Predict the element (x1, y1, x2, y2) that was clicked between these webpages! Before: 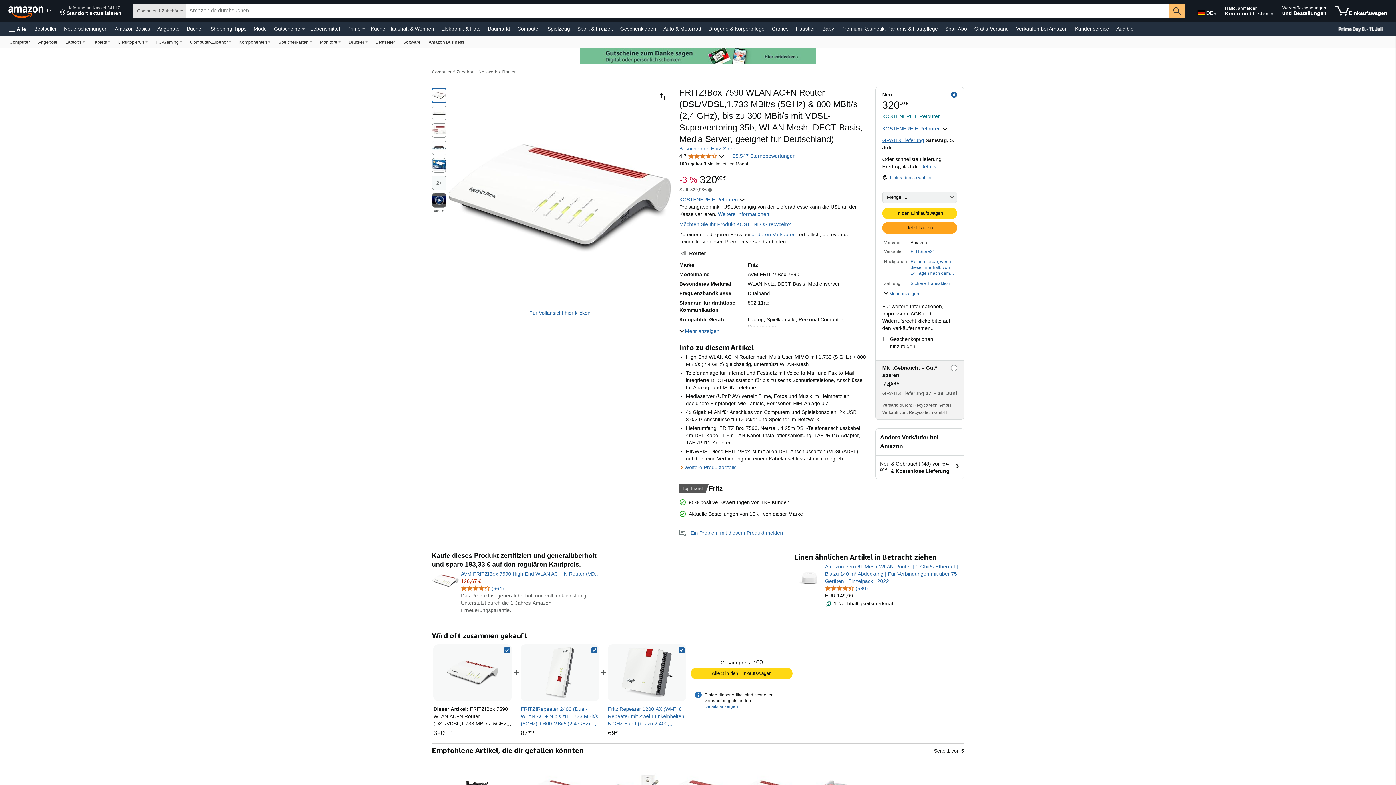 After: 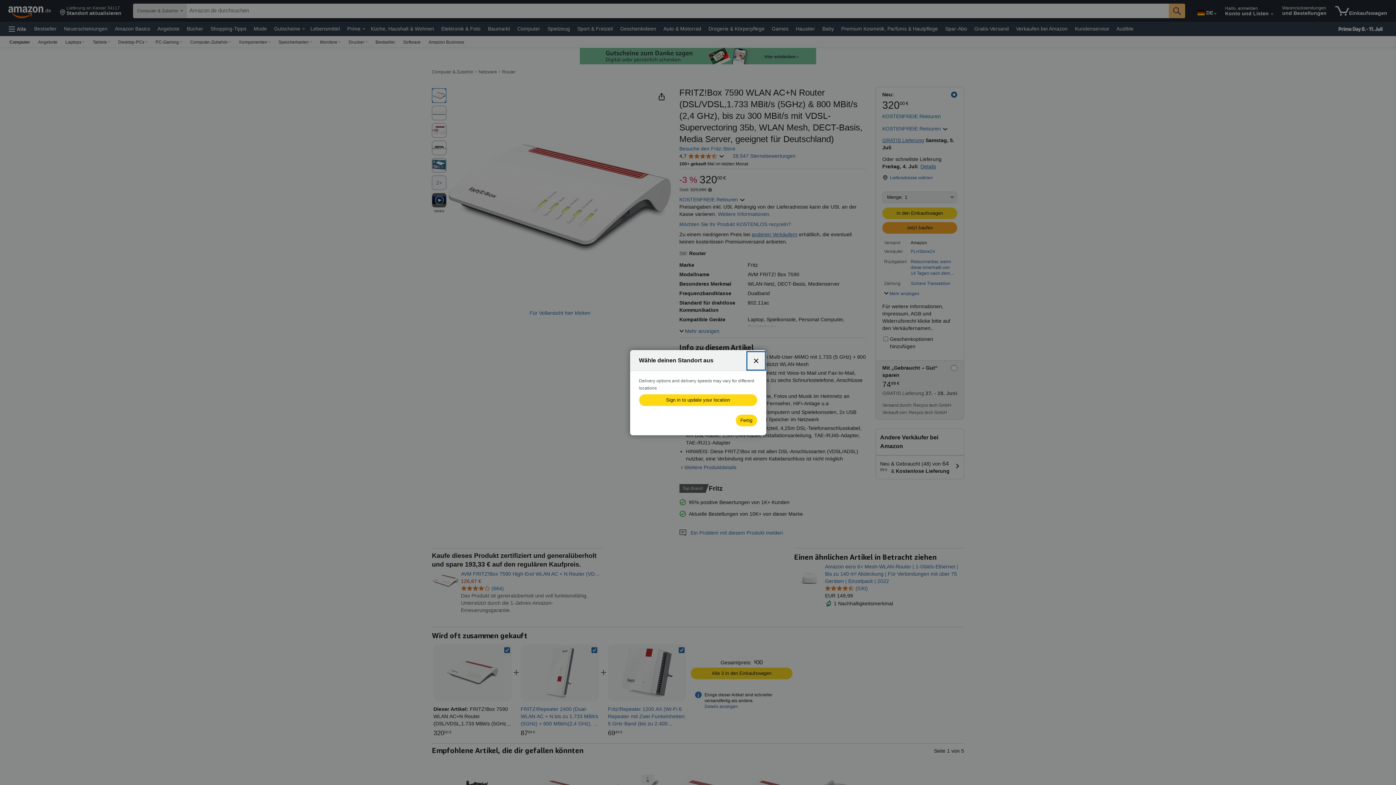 Action: bbox: (56, 1, 124, 20) label: Lieferung an Kassel 34117
Standort aktualisieren